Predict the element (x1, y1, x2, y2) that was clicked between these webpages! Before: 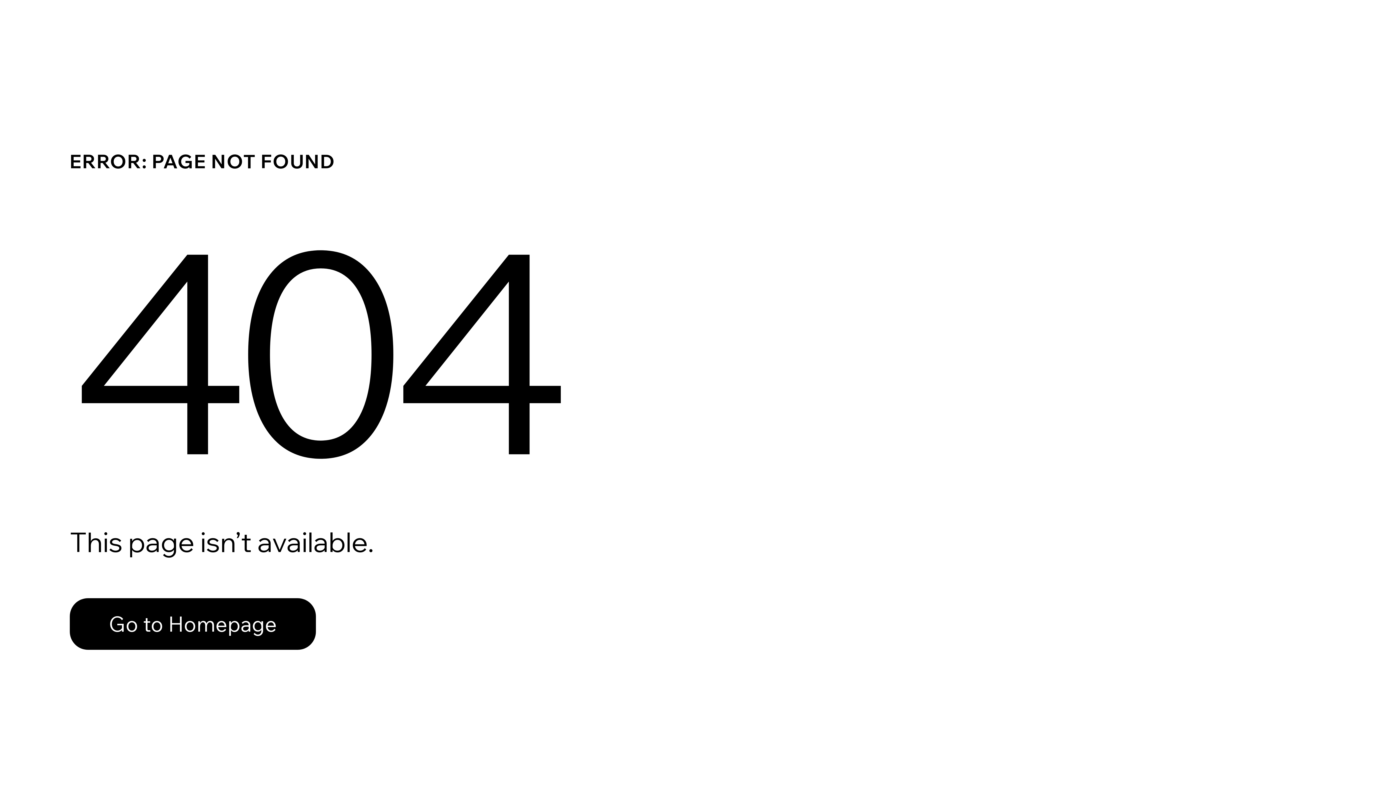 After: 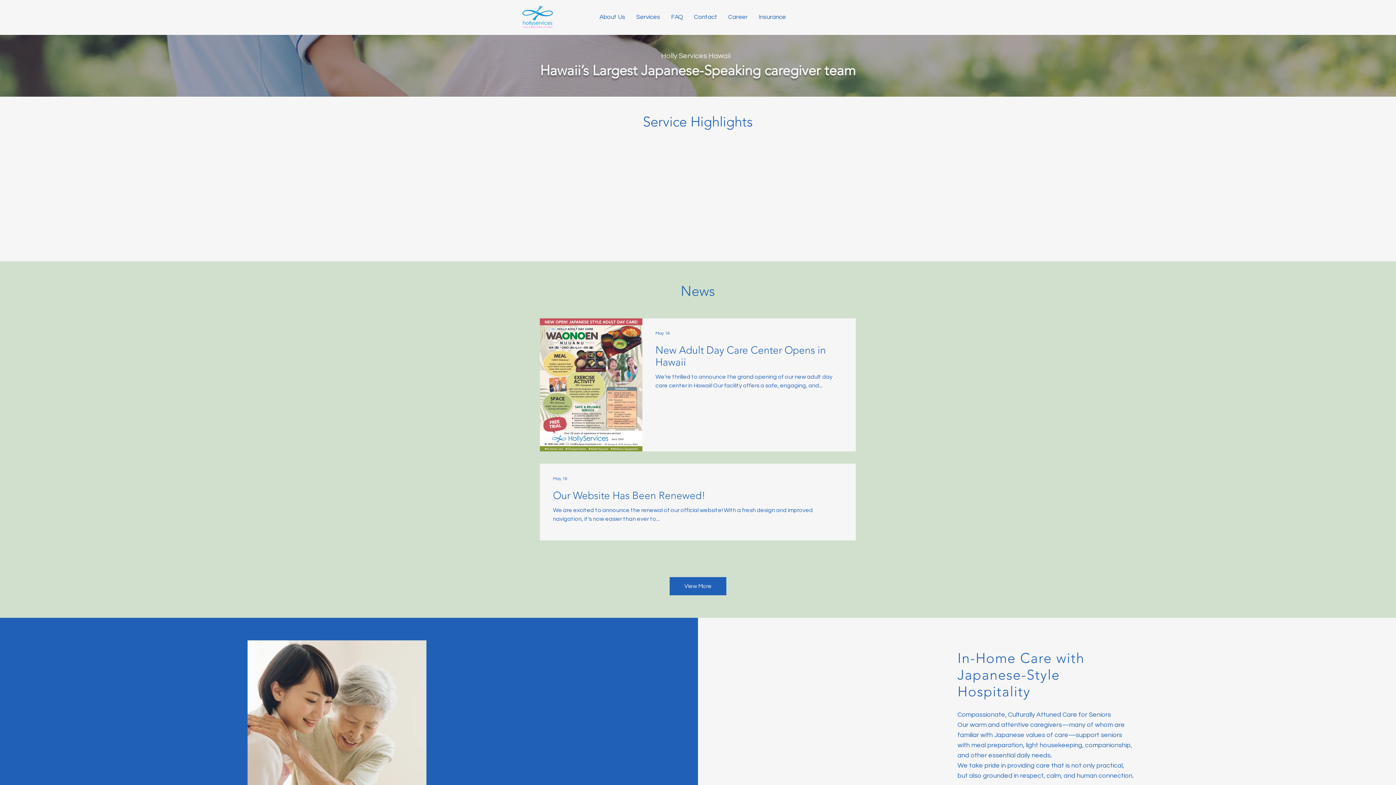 Action: bbox: (69, 582, 768, 659) label: Go to Homepage